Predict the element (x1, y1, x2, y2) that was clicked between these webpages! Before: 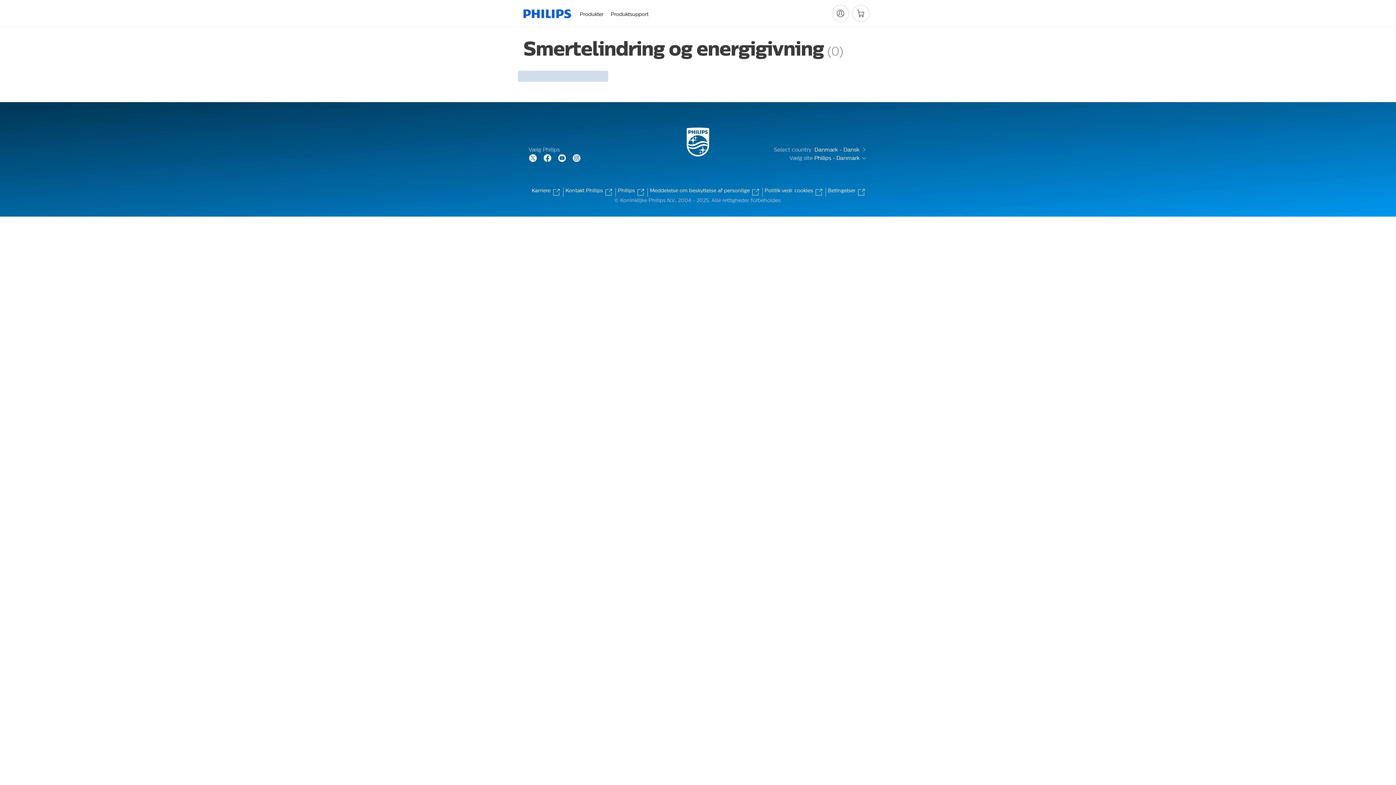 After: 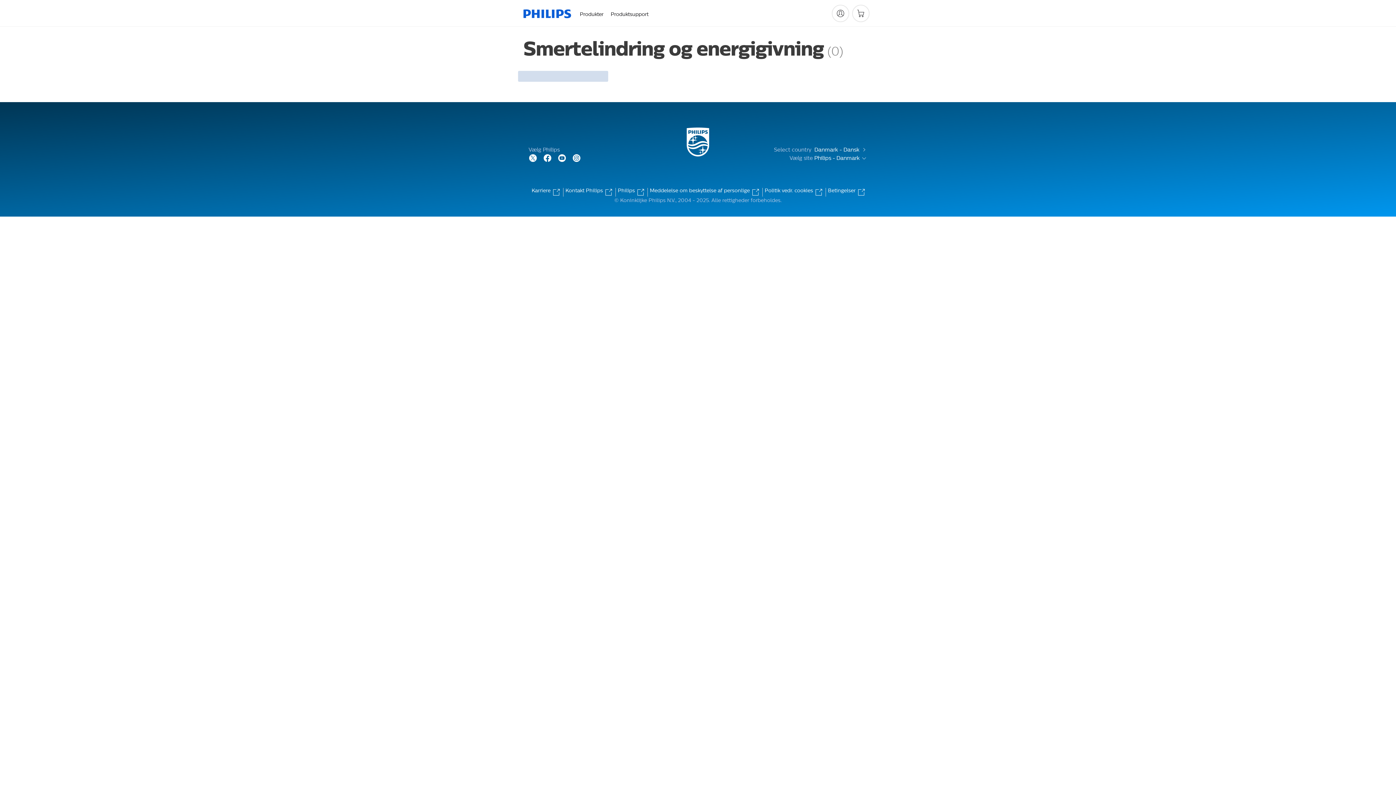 Action: bbox: (762, 188, 824, 196) label: Politik vedr. cookies 